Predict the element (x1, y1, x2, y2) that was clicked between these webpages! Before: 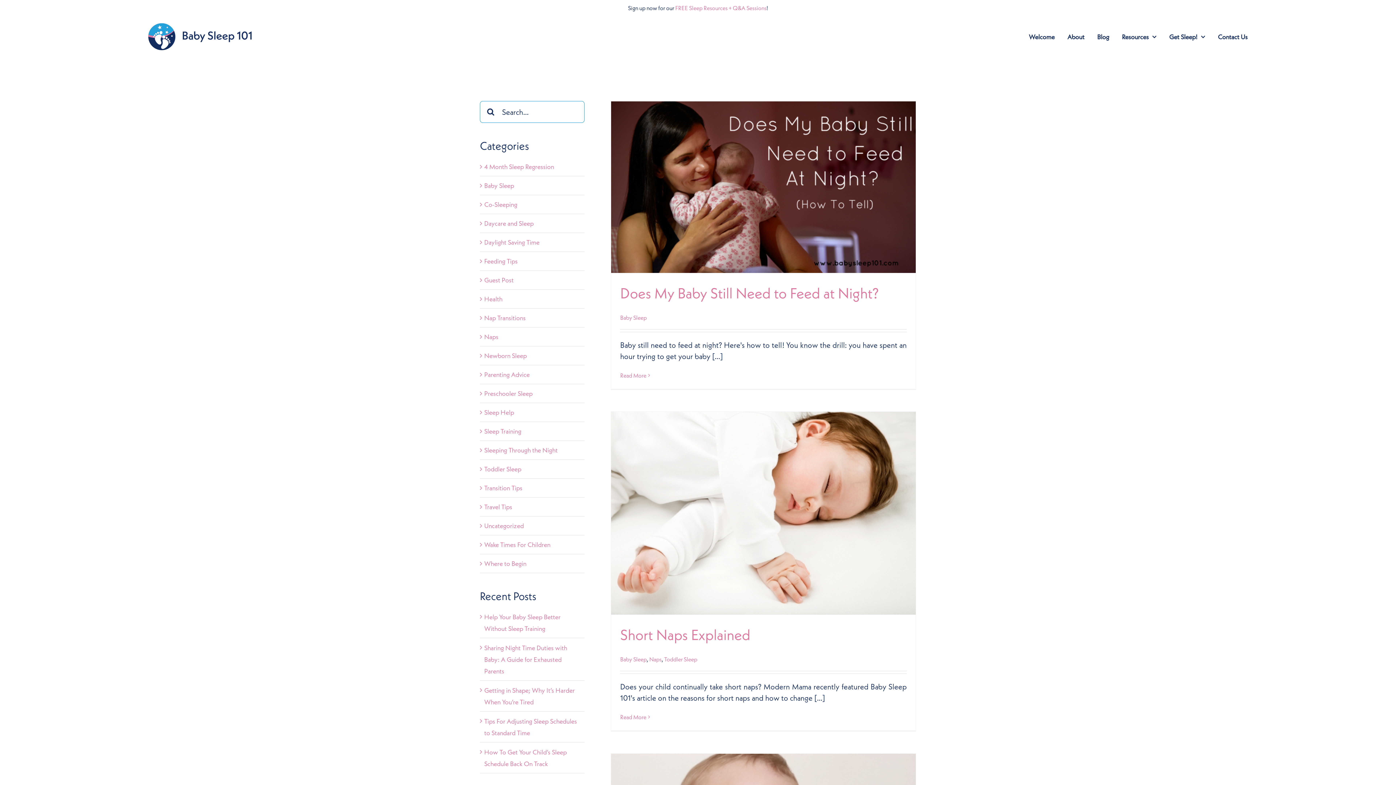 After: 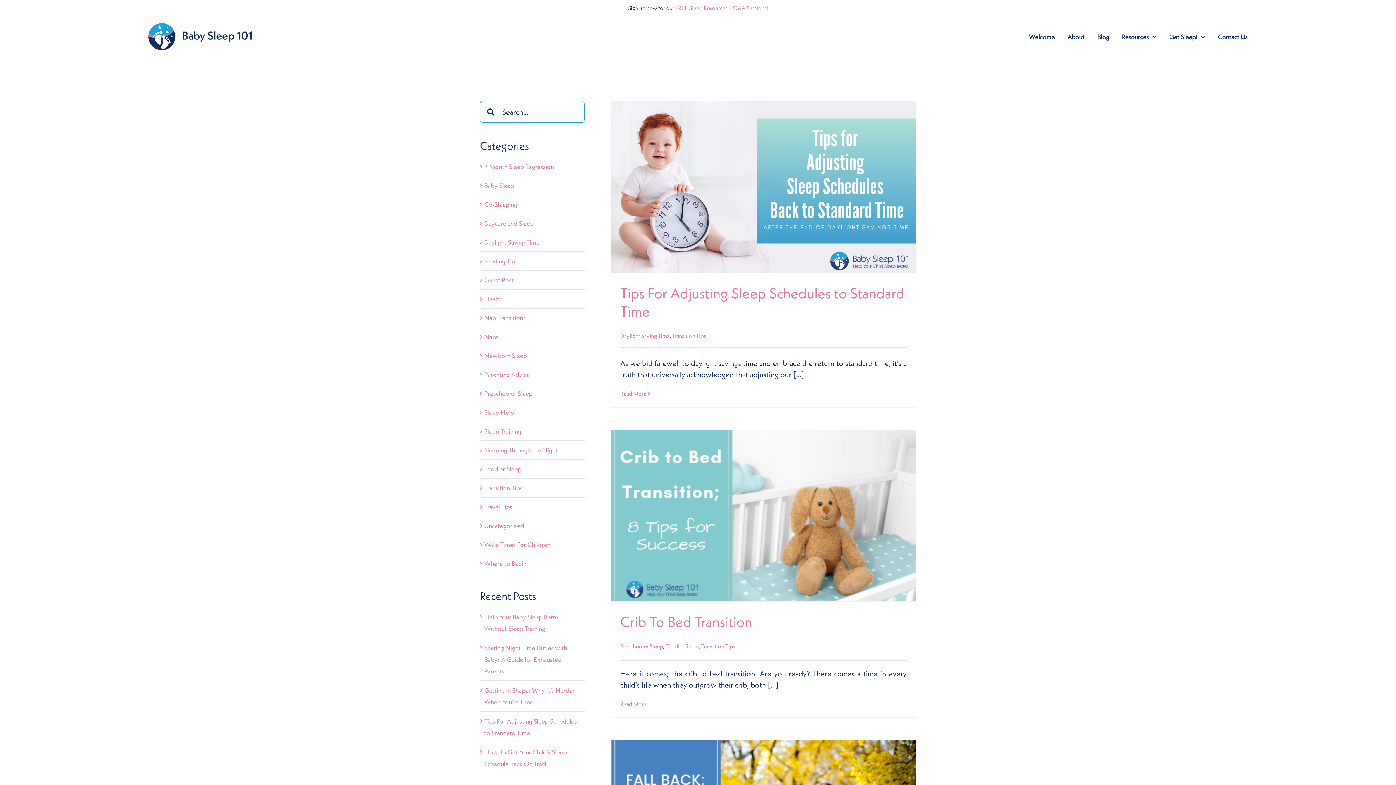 Action: bbox: (484, 482, 581, 493) label: Transition Tips